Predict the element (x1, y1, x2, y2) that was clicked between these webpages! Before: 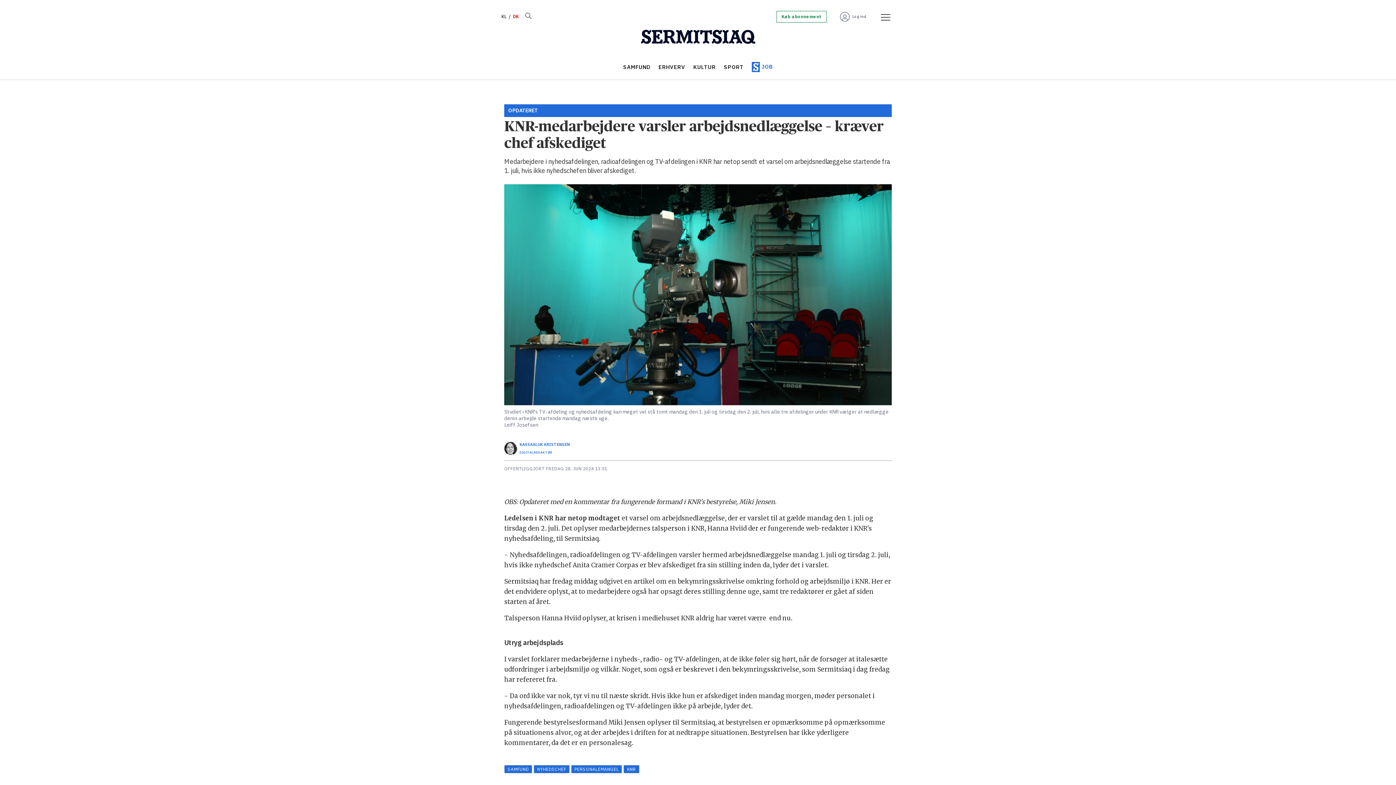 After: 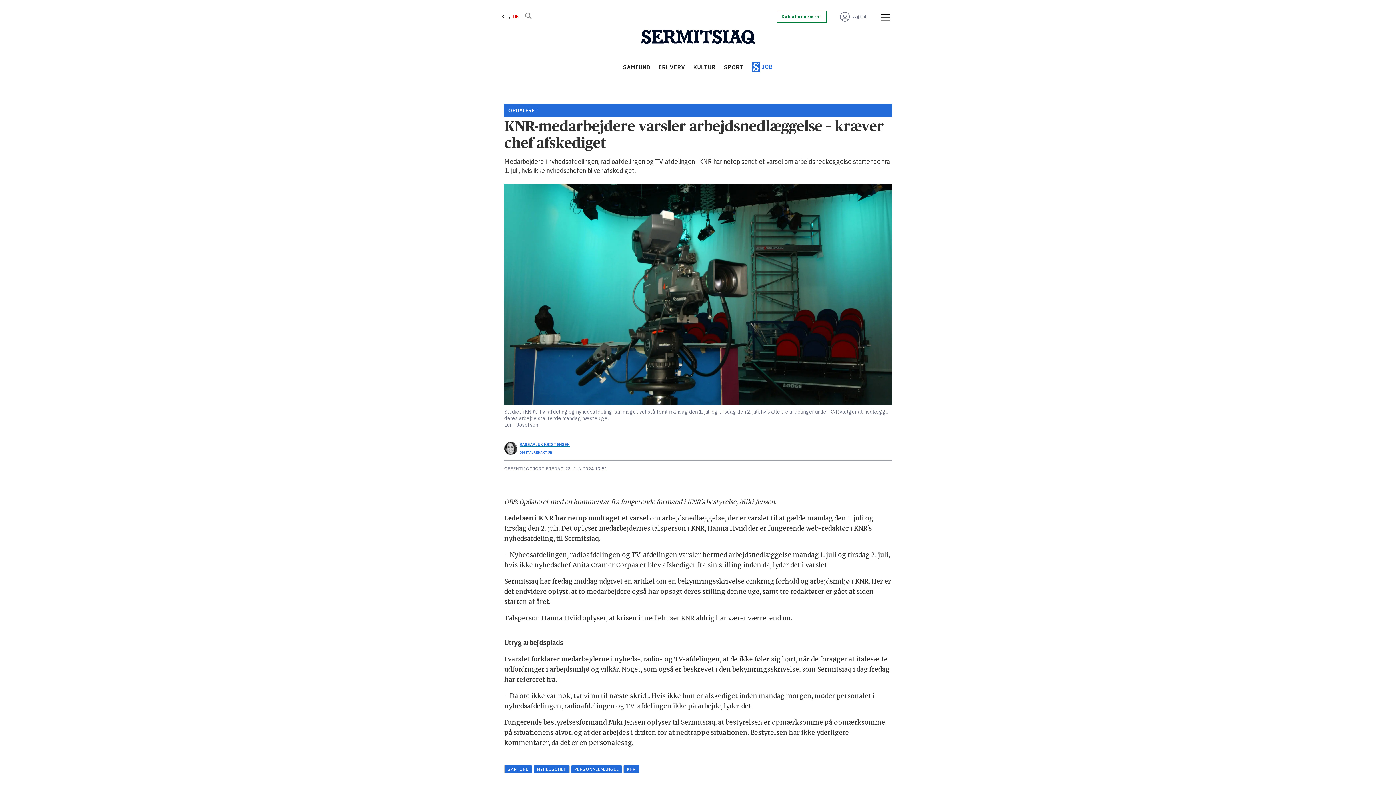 Action: label: KASSAALUK KRISTENSEN bbox: (519, 442, 570, 447)